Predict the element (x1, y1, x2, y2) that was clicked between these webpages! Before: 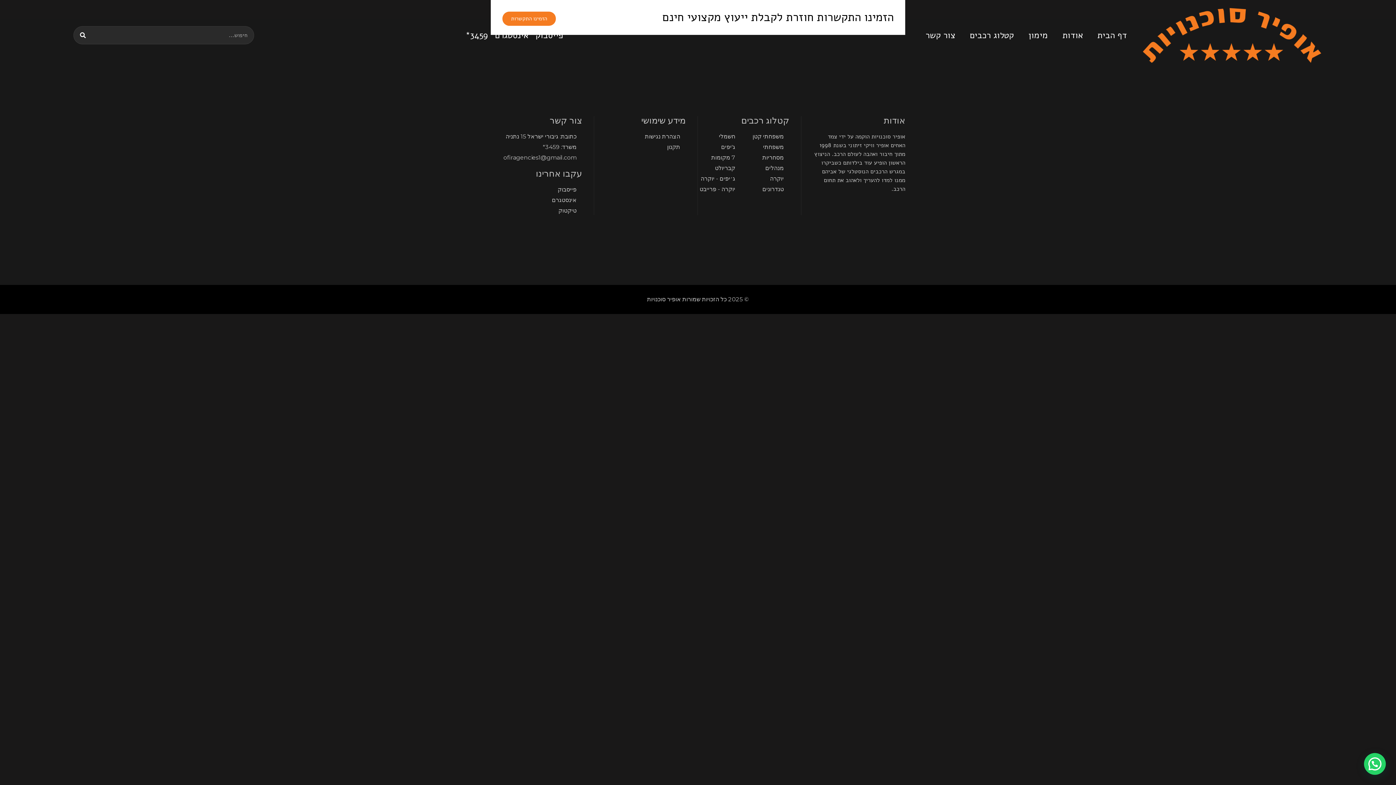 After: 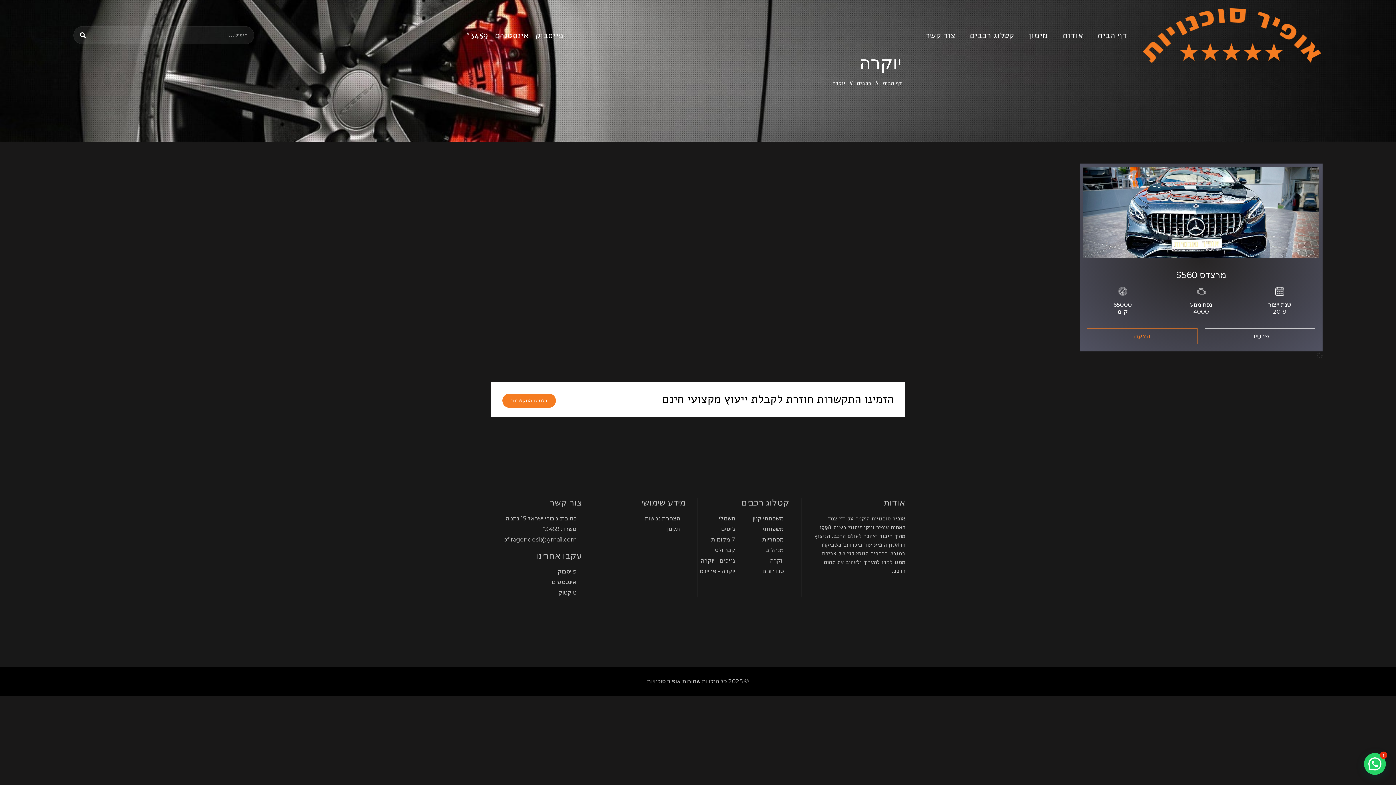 Action: label: יוקרה bbox: (746, 174, 789, 183)